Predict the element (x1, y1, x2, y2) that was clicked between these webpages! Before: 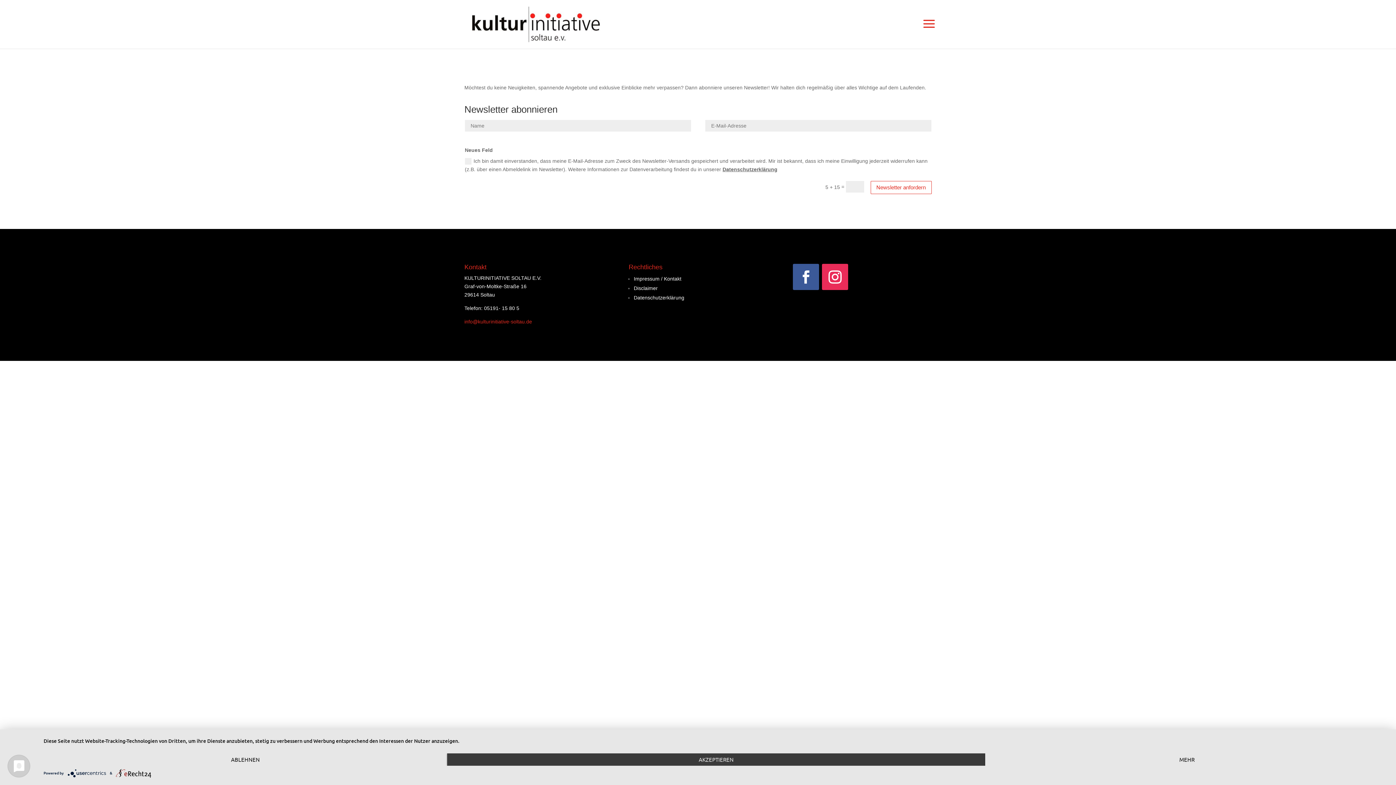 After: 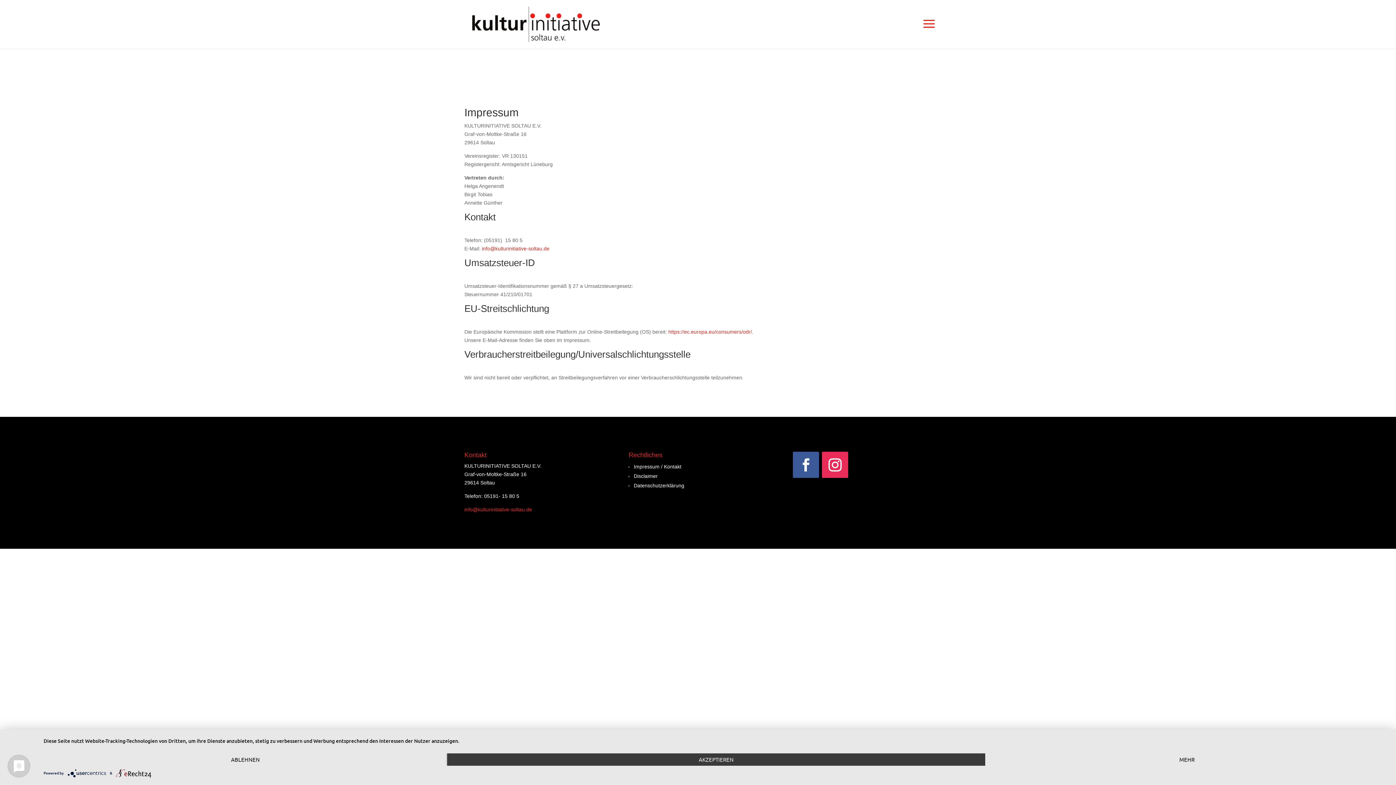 Action: label: Impressum / Kontakt bbox: (633, 275, 681, 281)